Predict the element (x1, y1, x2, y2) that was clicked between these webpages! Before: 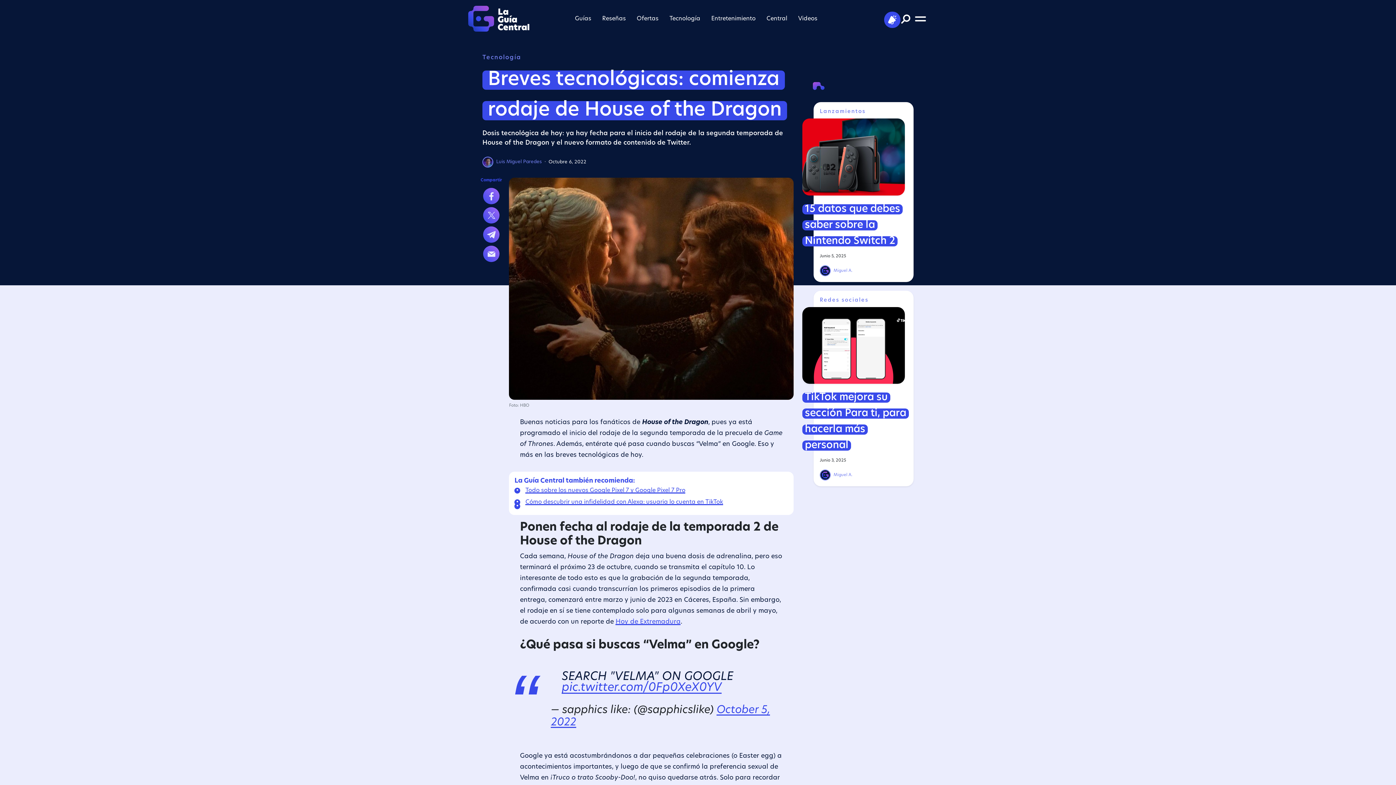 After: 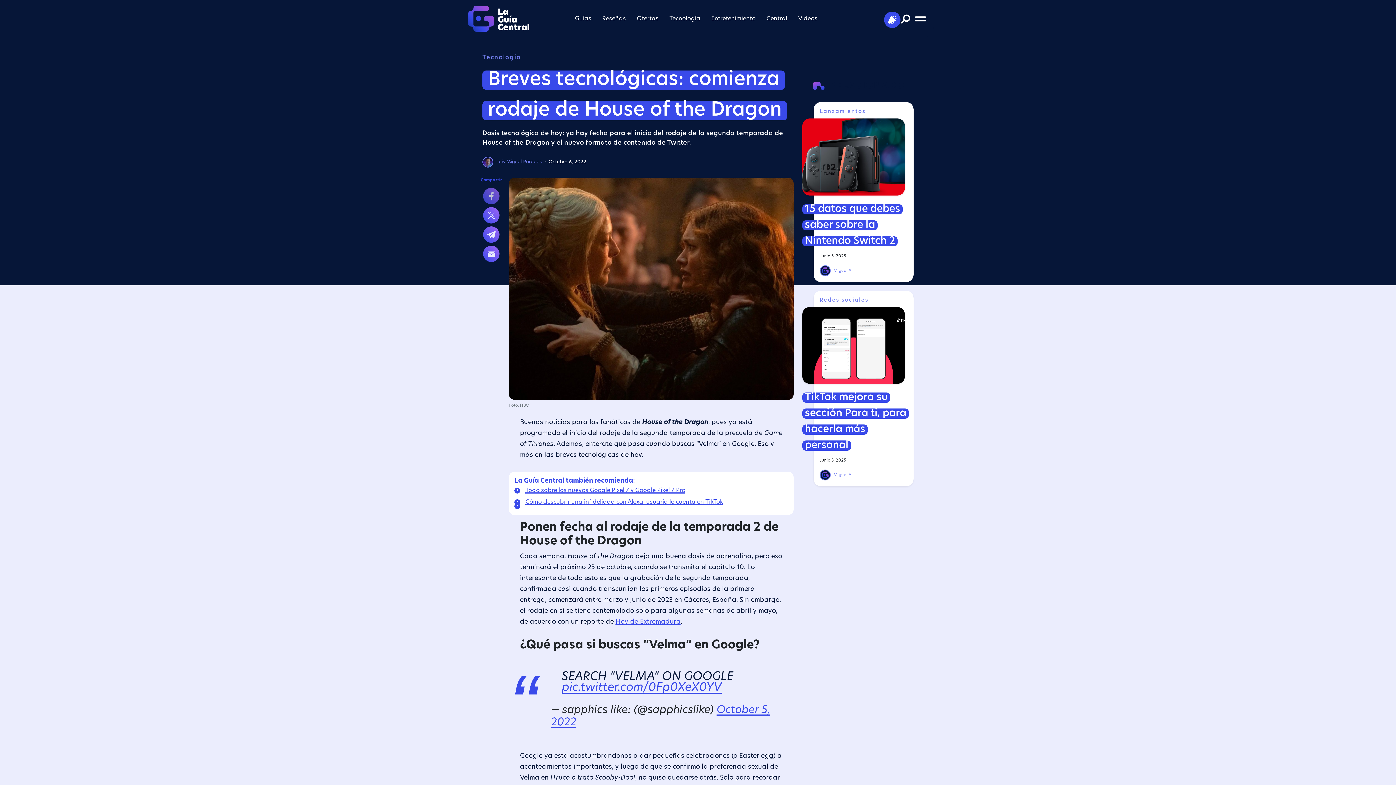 Action: bbox: (483, 188, 499, 204)